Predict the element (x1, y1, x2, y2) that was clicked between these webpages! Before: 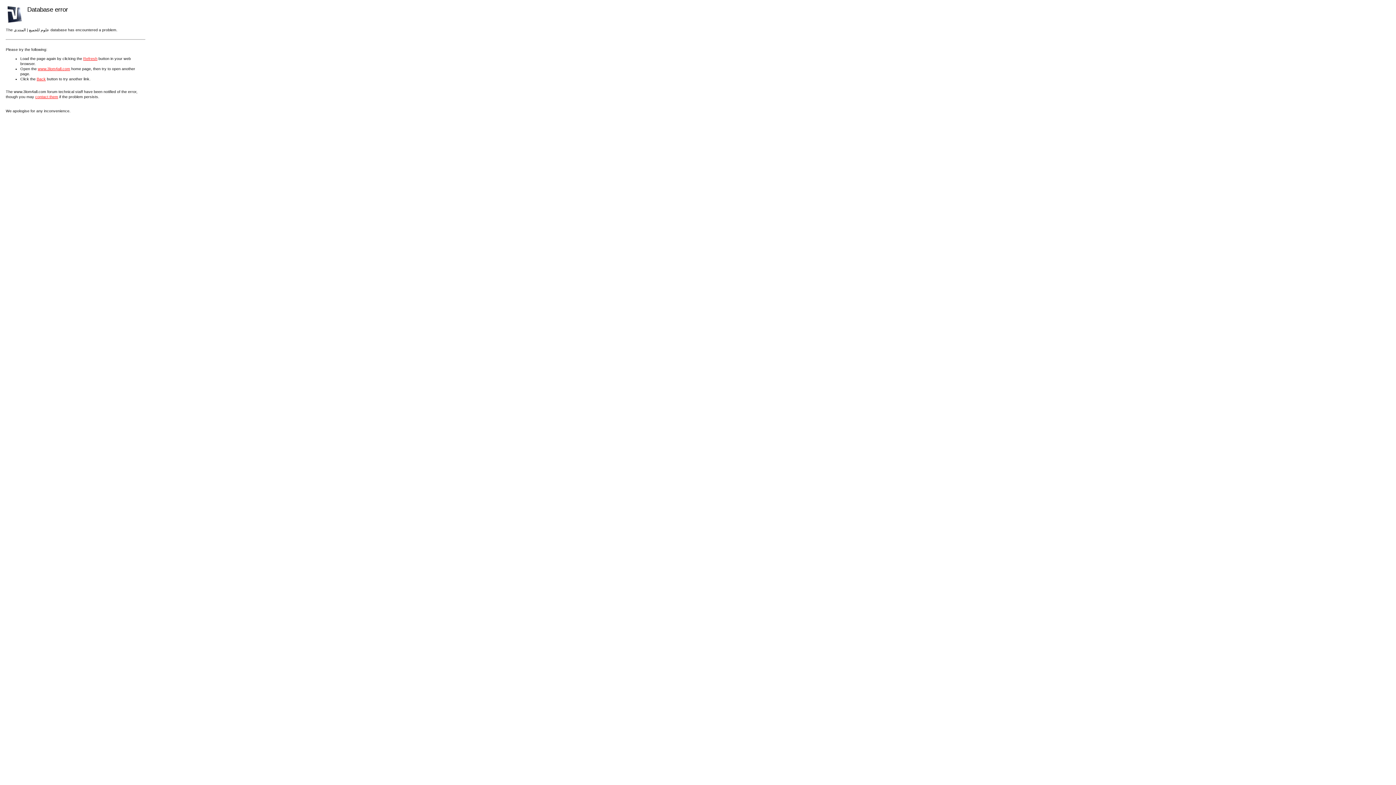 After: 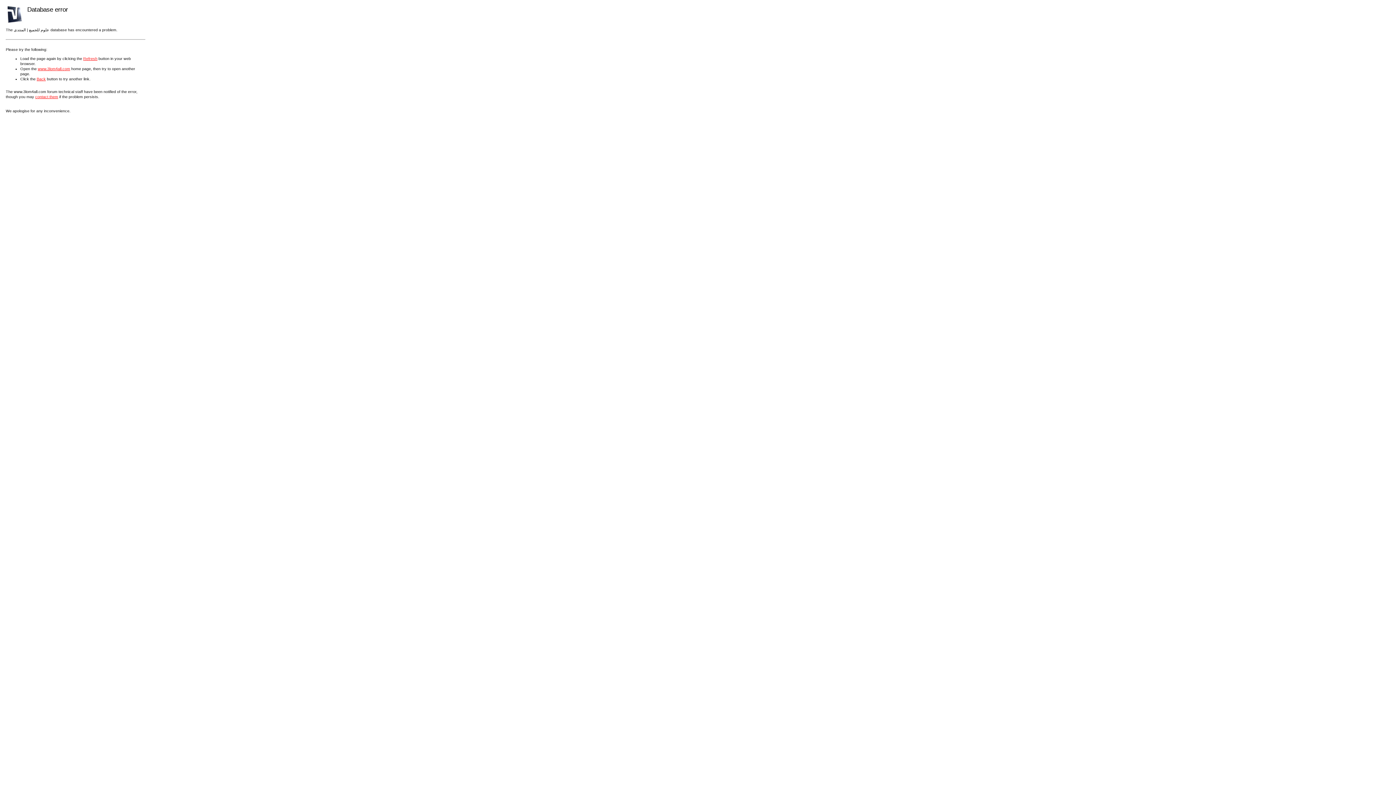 Action: bbox: (83, 56, 97, 60) label: Refresh